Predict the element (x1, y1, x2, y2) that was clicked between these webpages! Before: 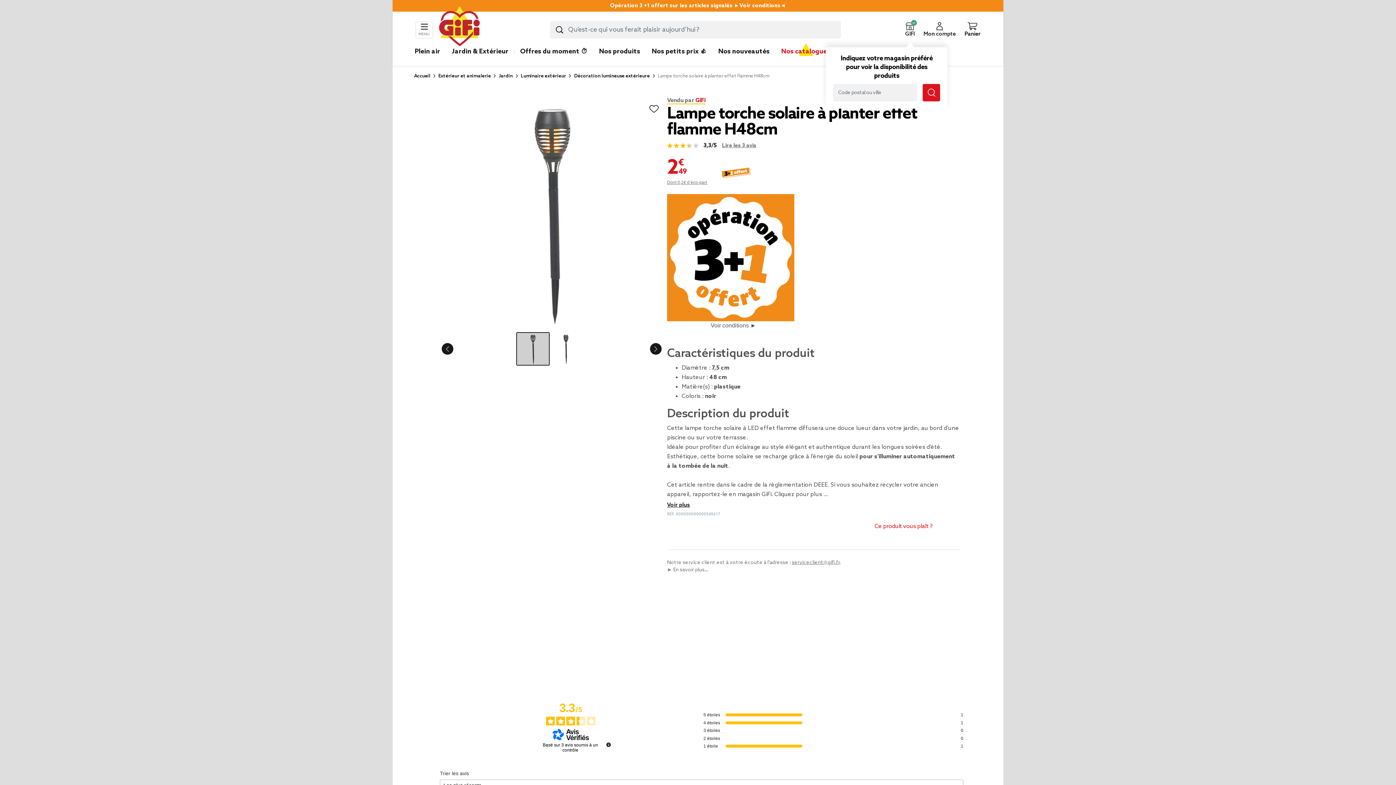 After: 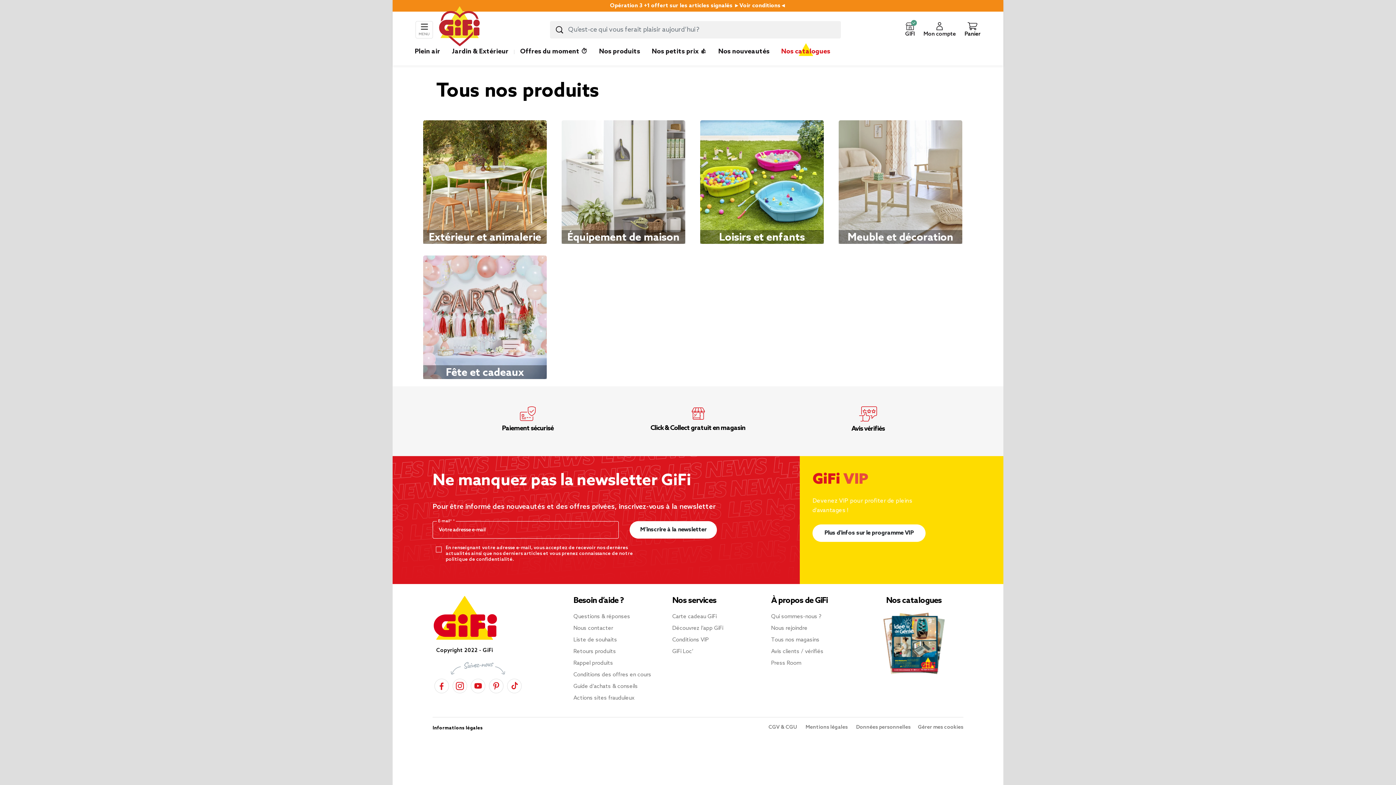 Action: bbox: (593, 44, 646, 59) label: Nos produits